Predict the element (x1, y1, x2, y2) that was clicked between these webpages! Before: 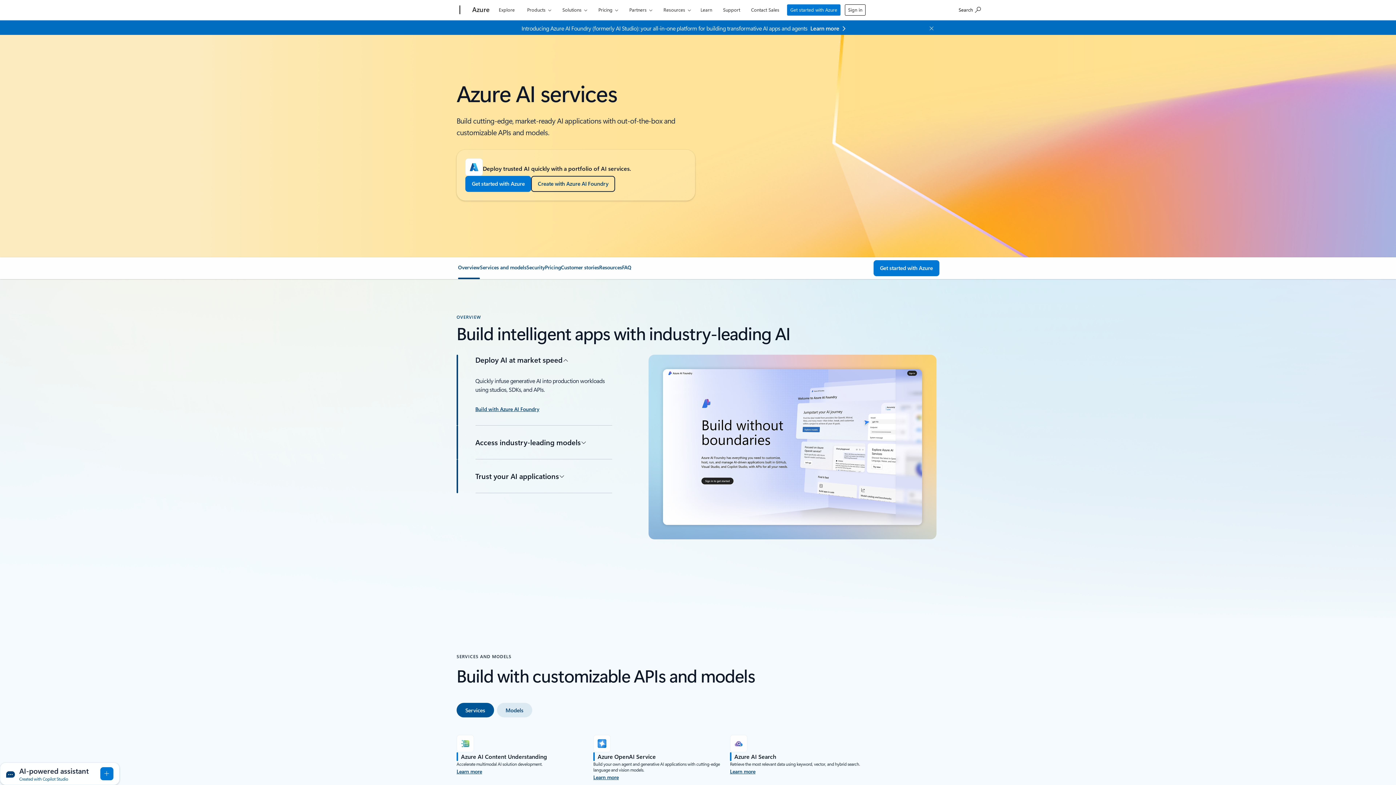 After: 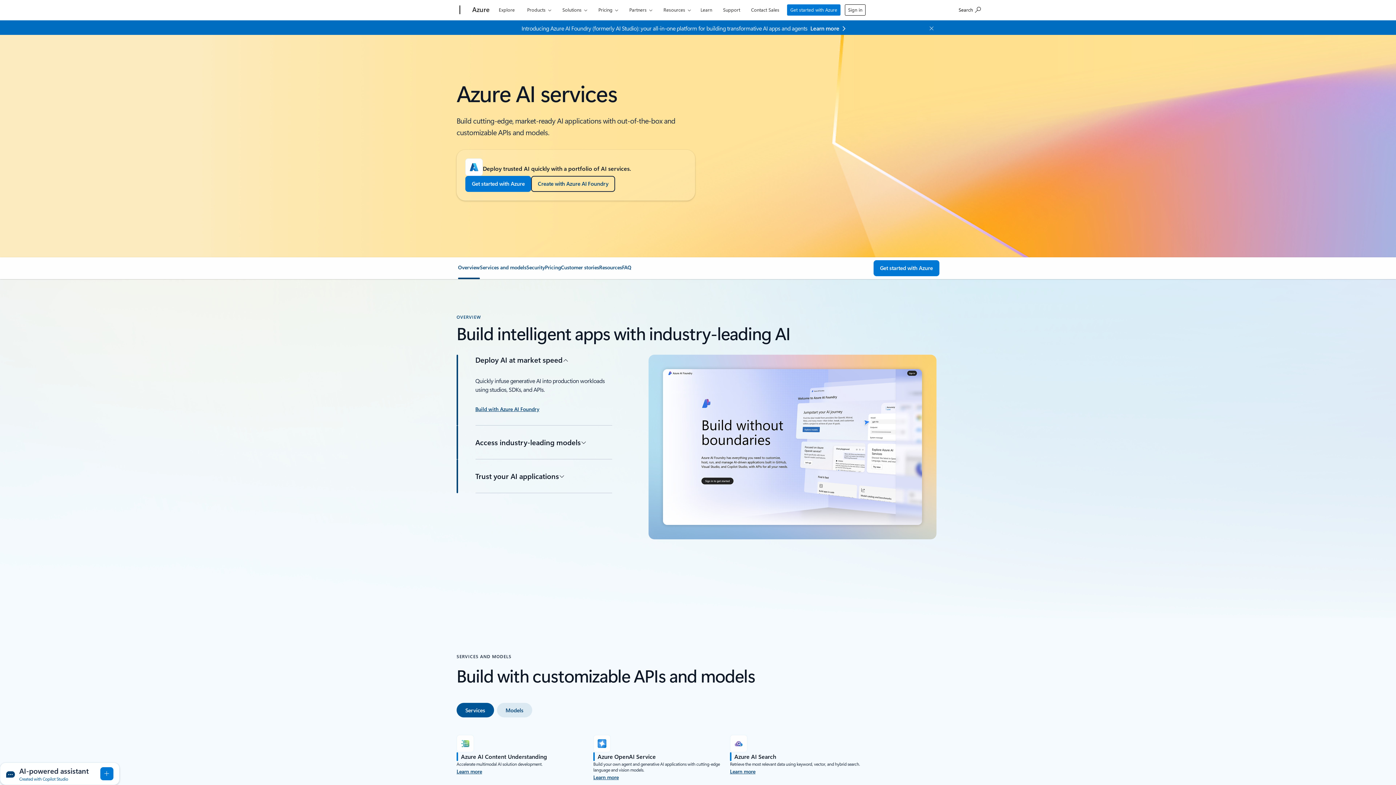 Action: bbox: (475, 354, 612, 376) label: Deploy AI at market speed